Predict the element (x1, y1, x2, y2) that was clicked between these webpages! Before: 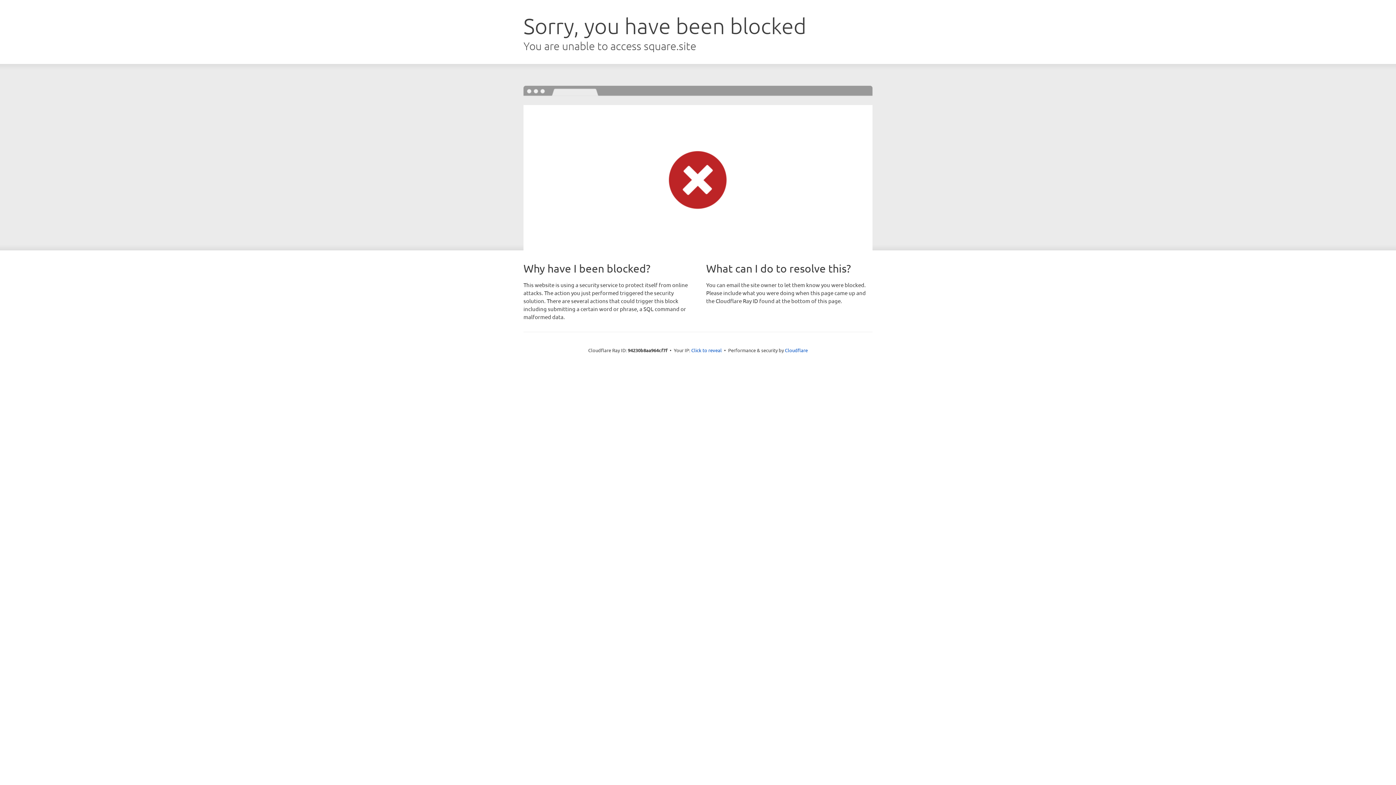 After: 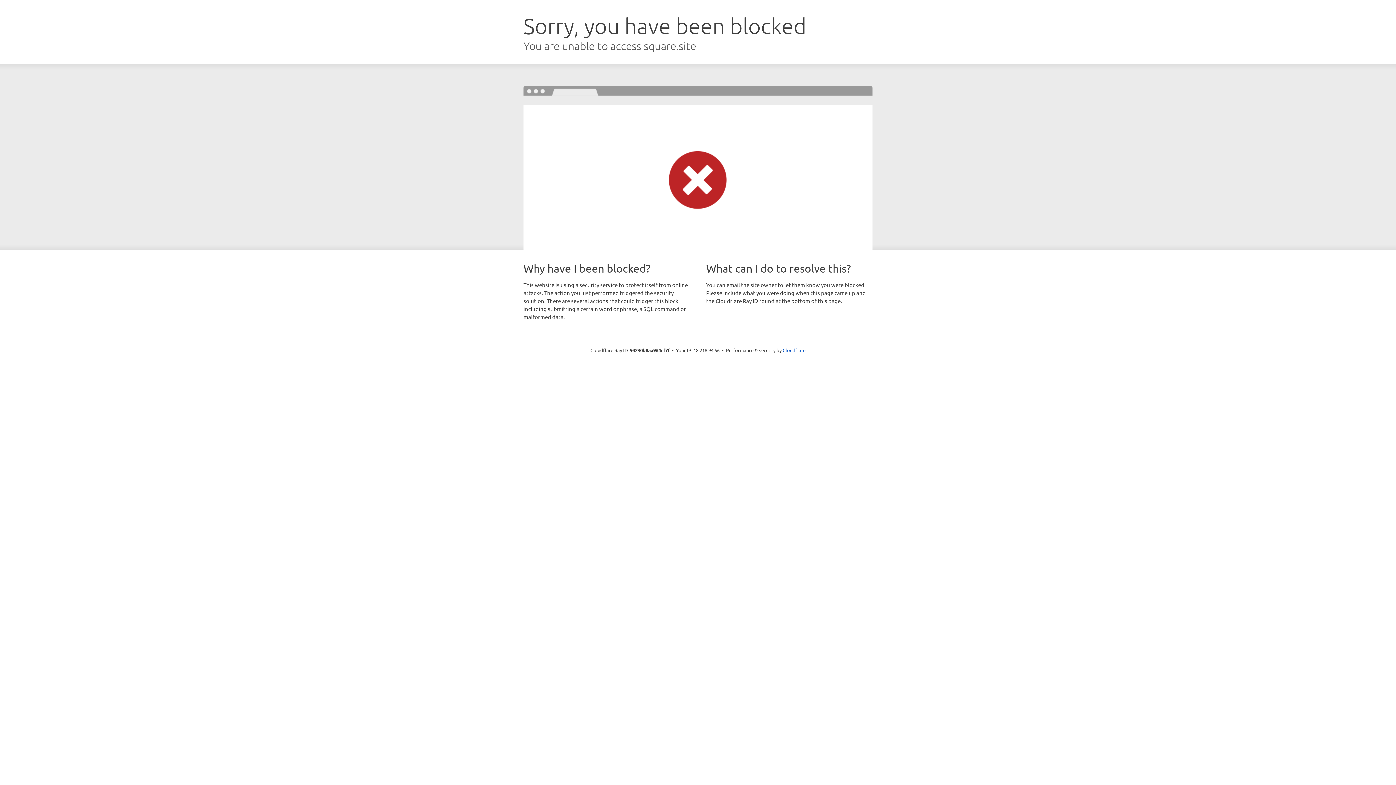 Action: bbox: (691, 346, 722, 353) label: Click to reveal